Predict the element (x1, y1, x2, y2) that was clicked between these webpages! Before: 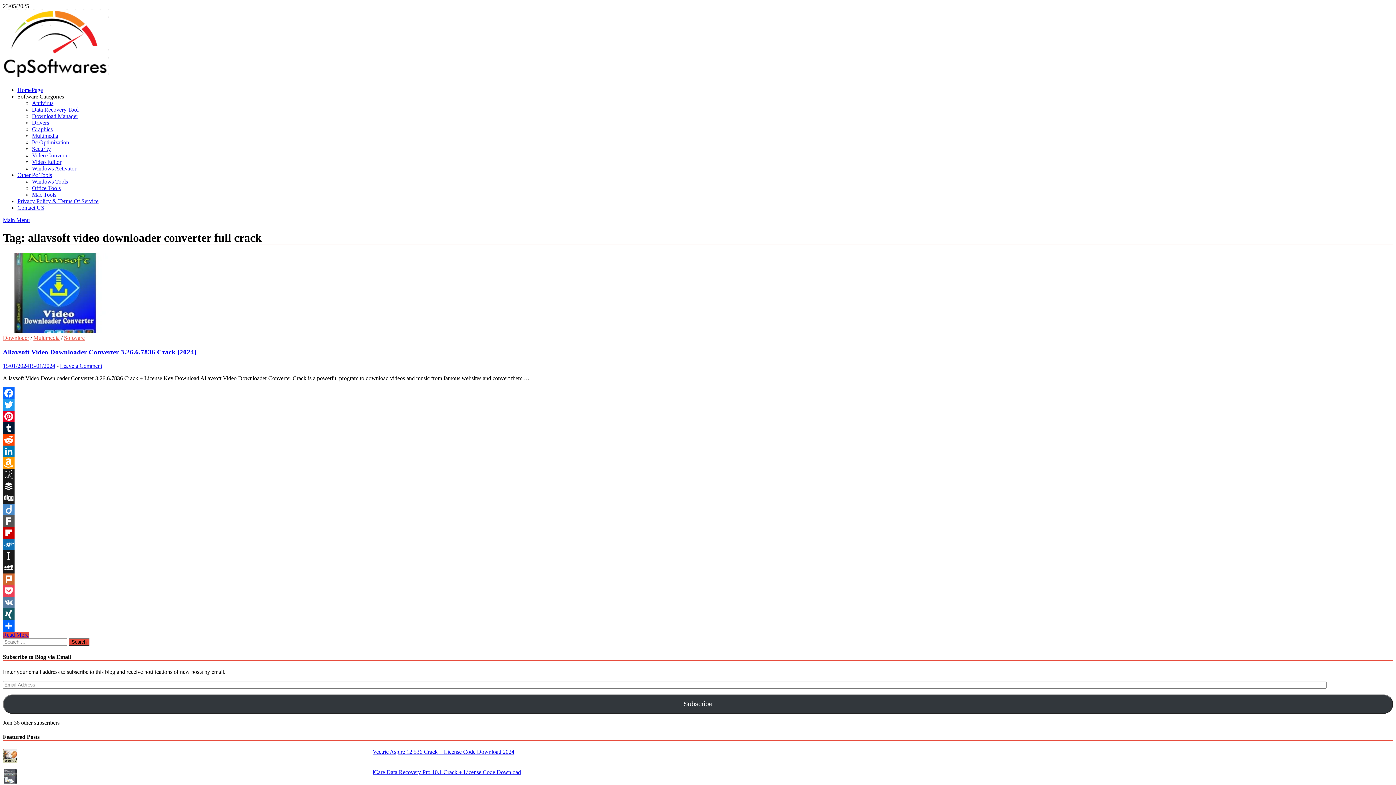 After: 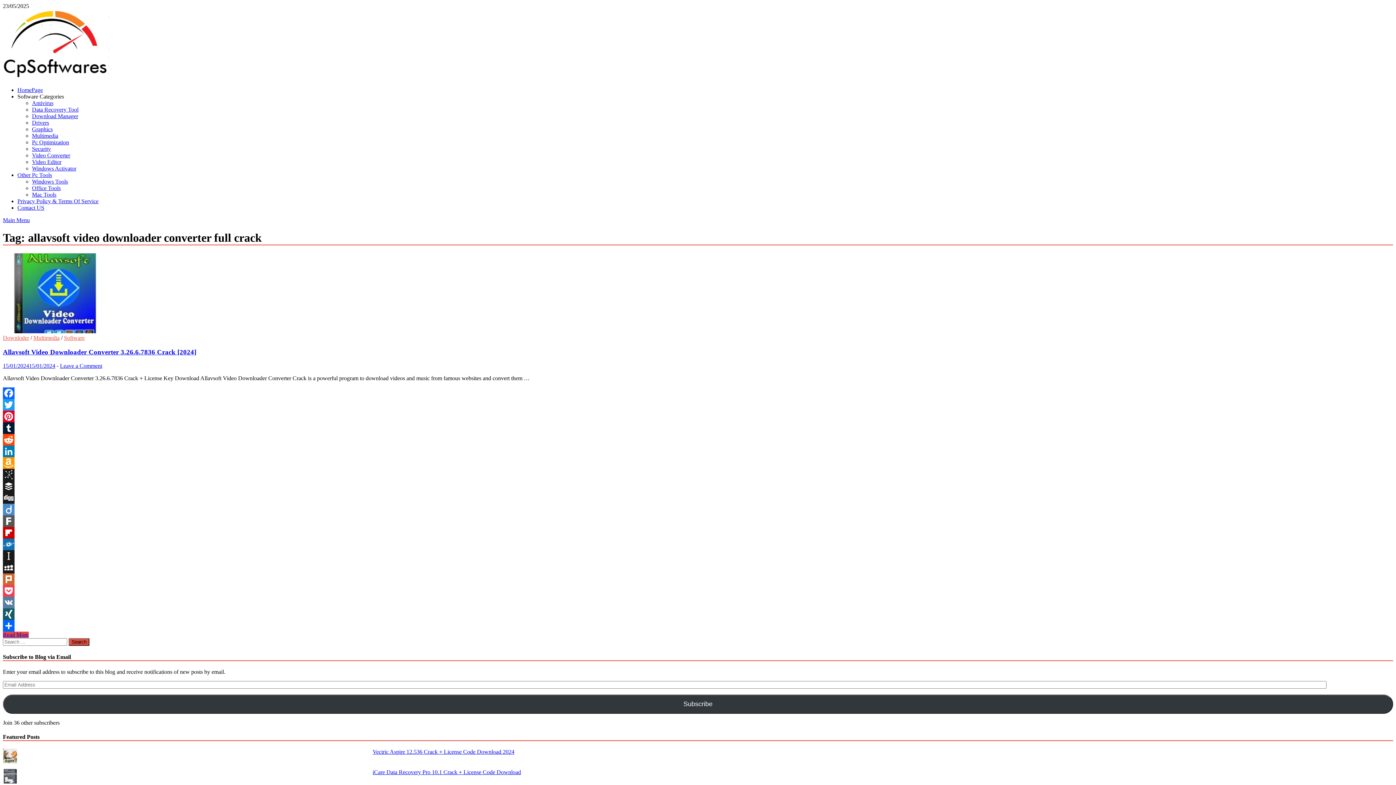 Action: bbox: (2, 585, 1393, 597) label: Pocket